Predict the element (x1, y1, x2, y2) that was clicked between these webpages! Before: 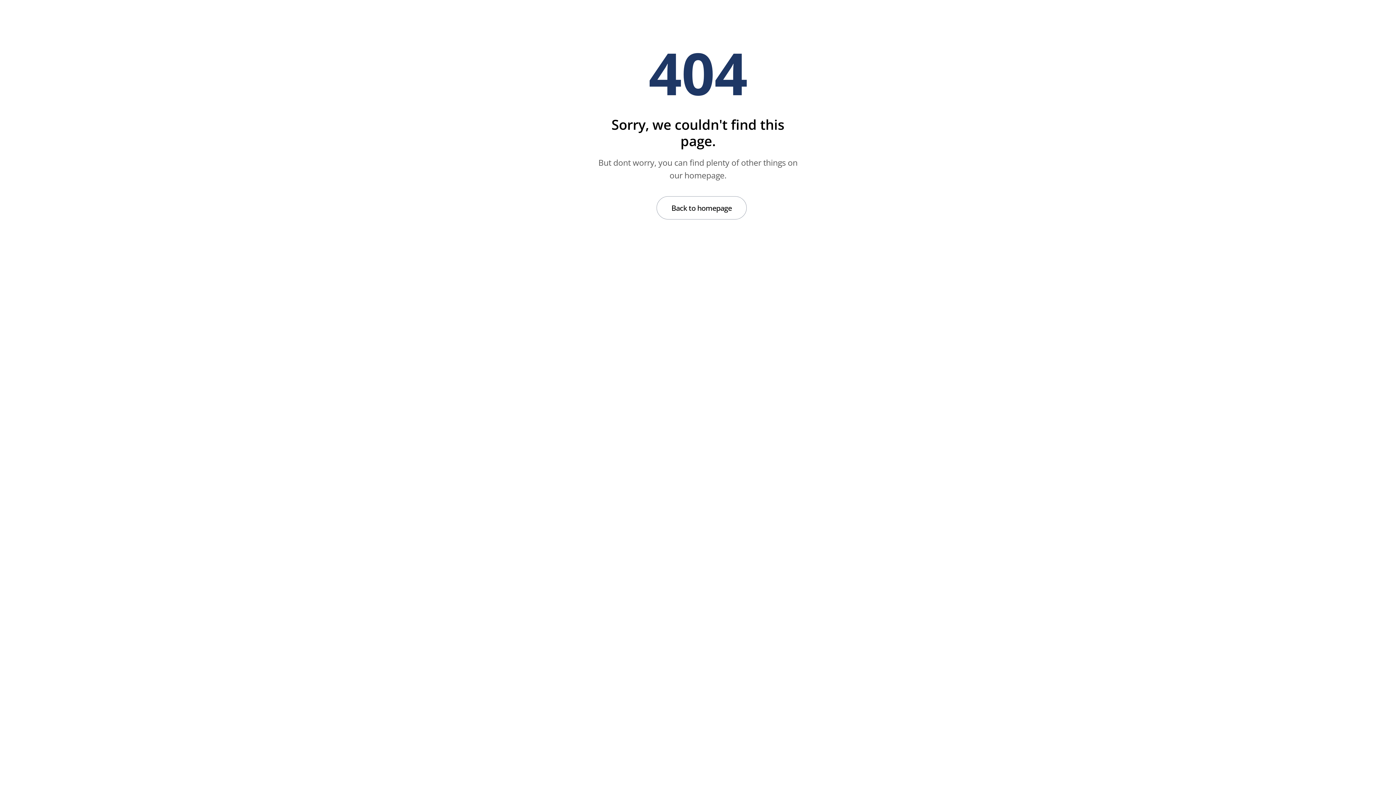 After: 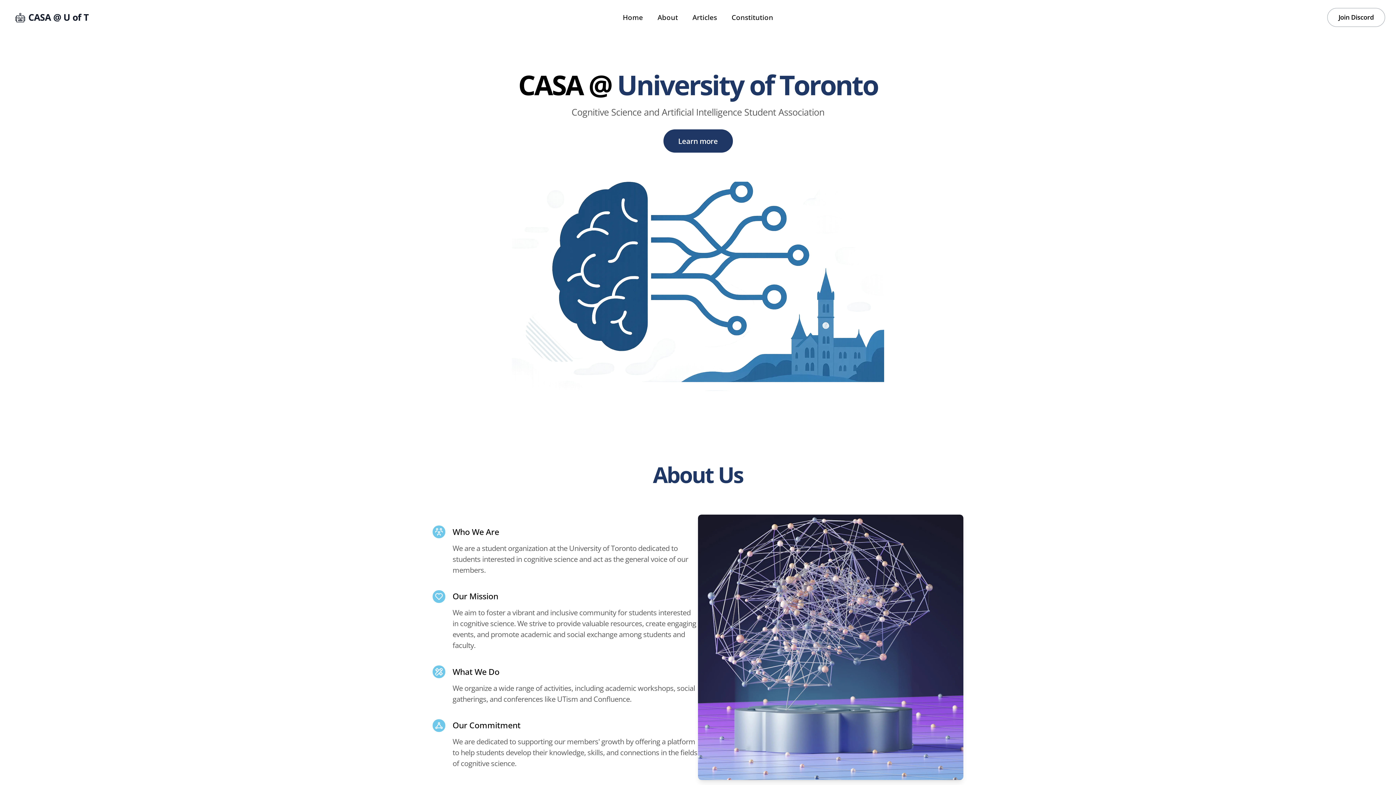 Action: bbox: (656, 196, 746, 219) label: Back to homepage